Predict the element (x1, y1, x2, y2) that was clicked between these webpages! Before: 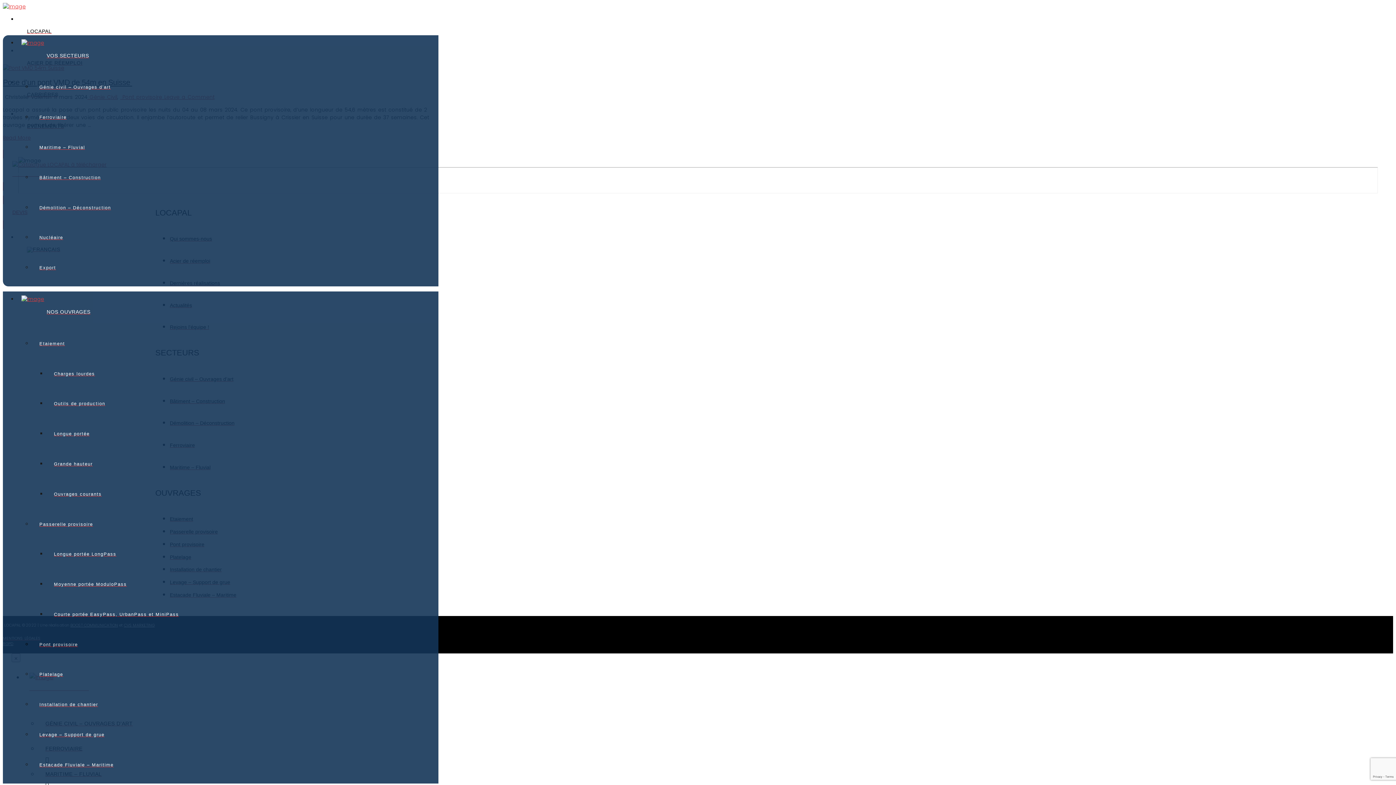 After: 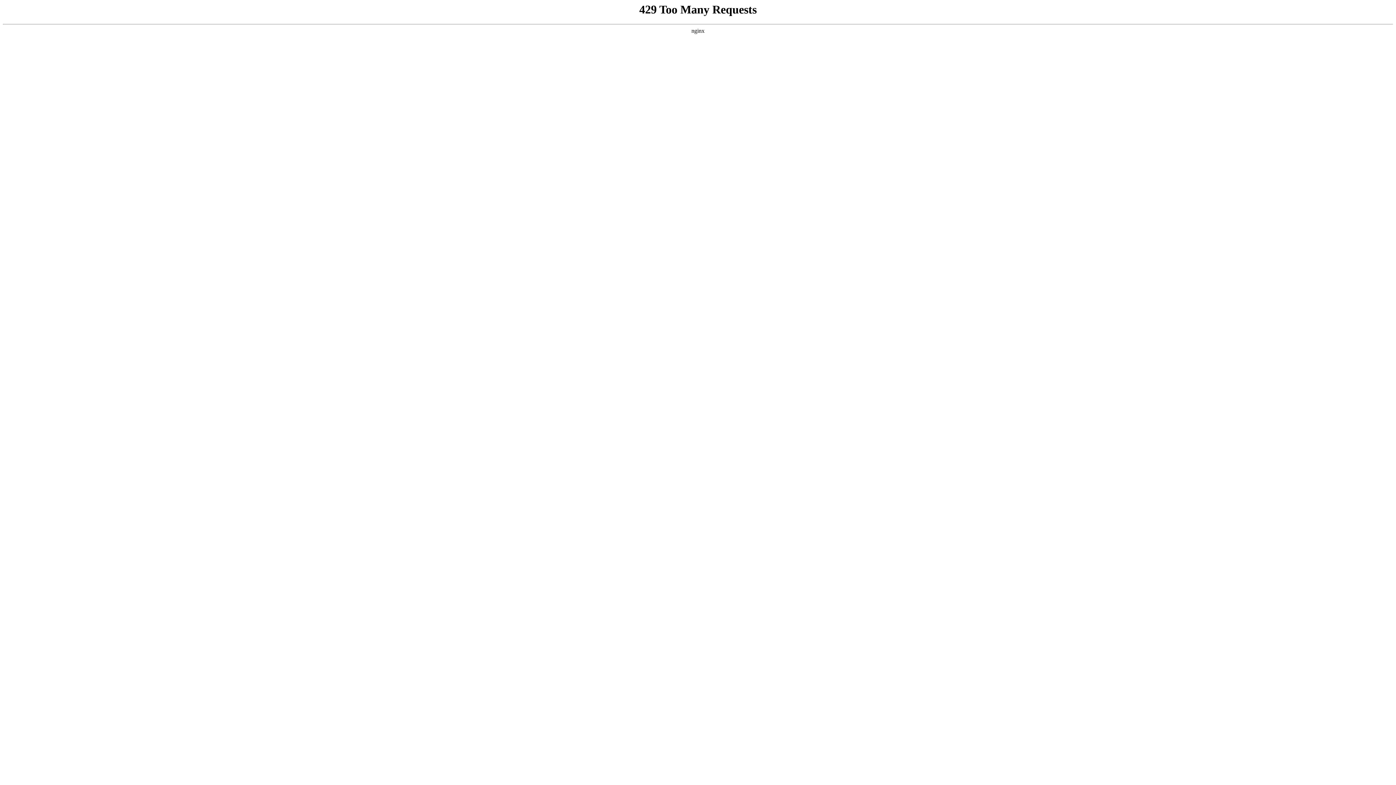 Action: label: Etaiement bbox: (32, 332, 438, 362)